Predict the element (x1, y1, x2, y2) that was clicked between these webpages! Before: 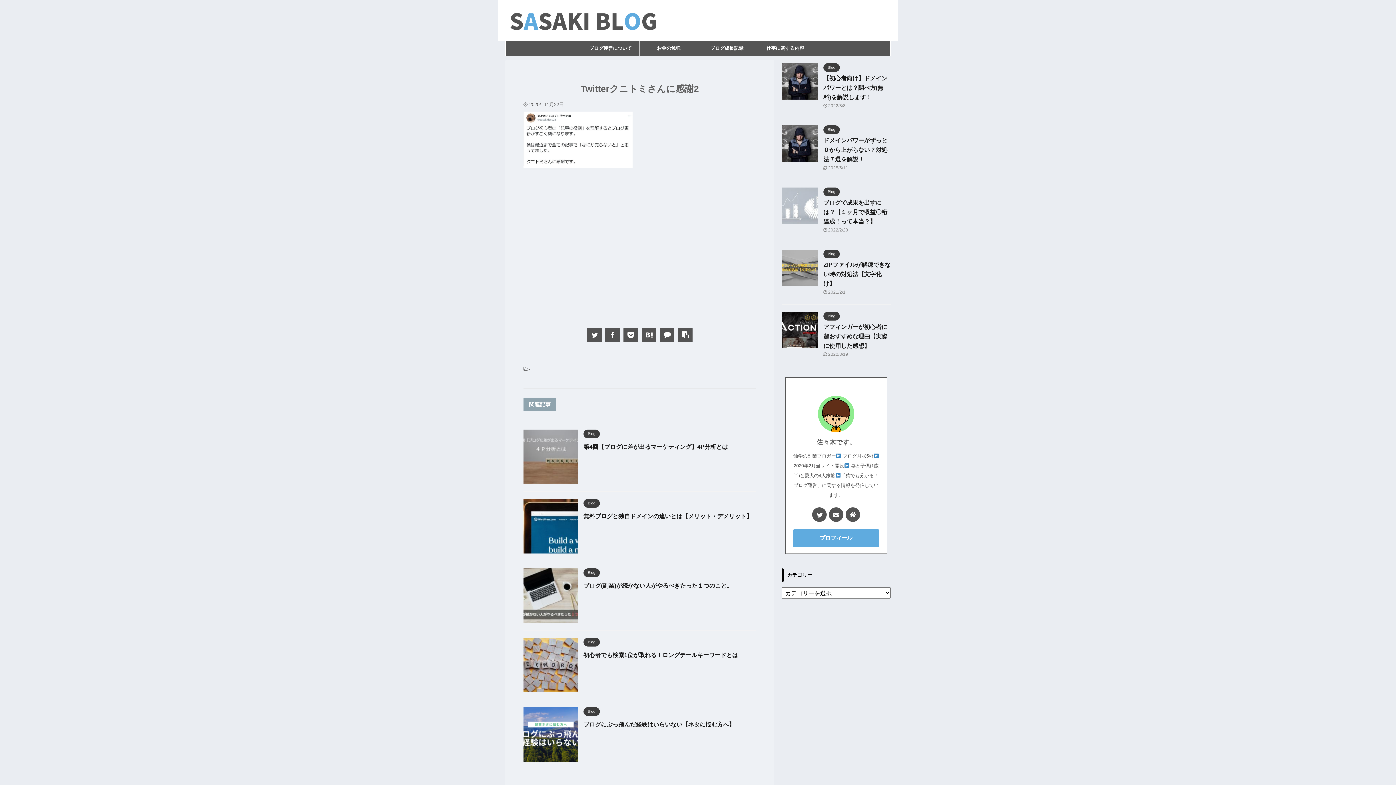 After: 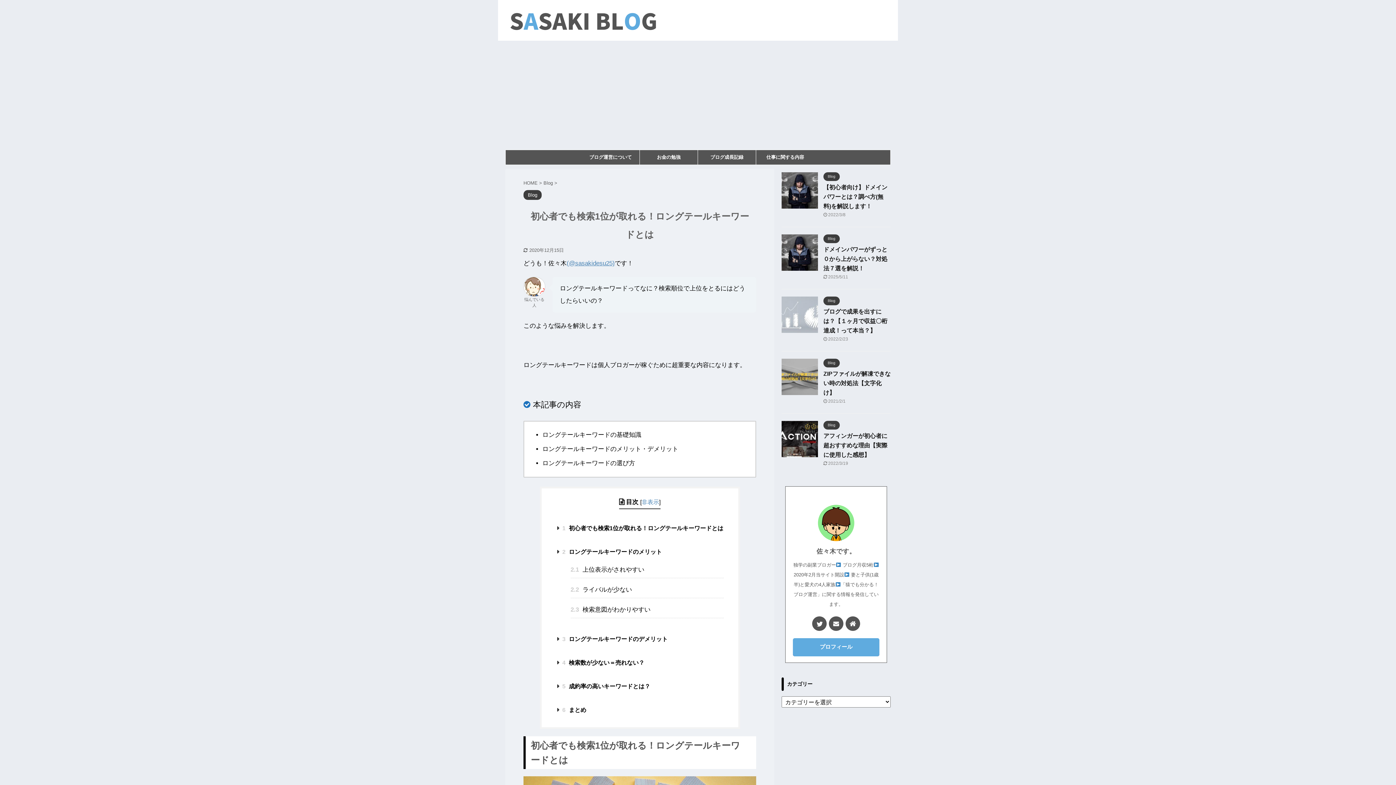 Action: bbox: (523, 686, 578, 692)